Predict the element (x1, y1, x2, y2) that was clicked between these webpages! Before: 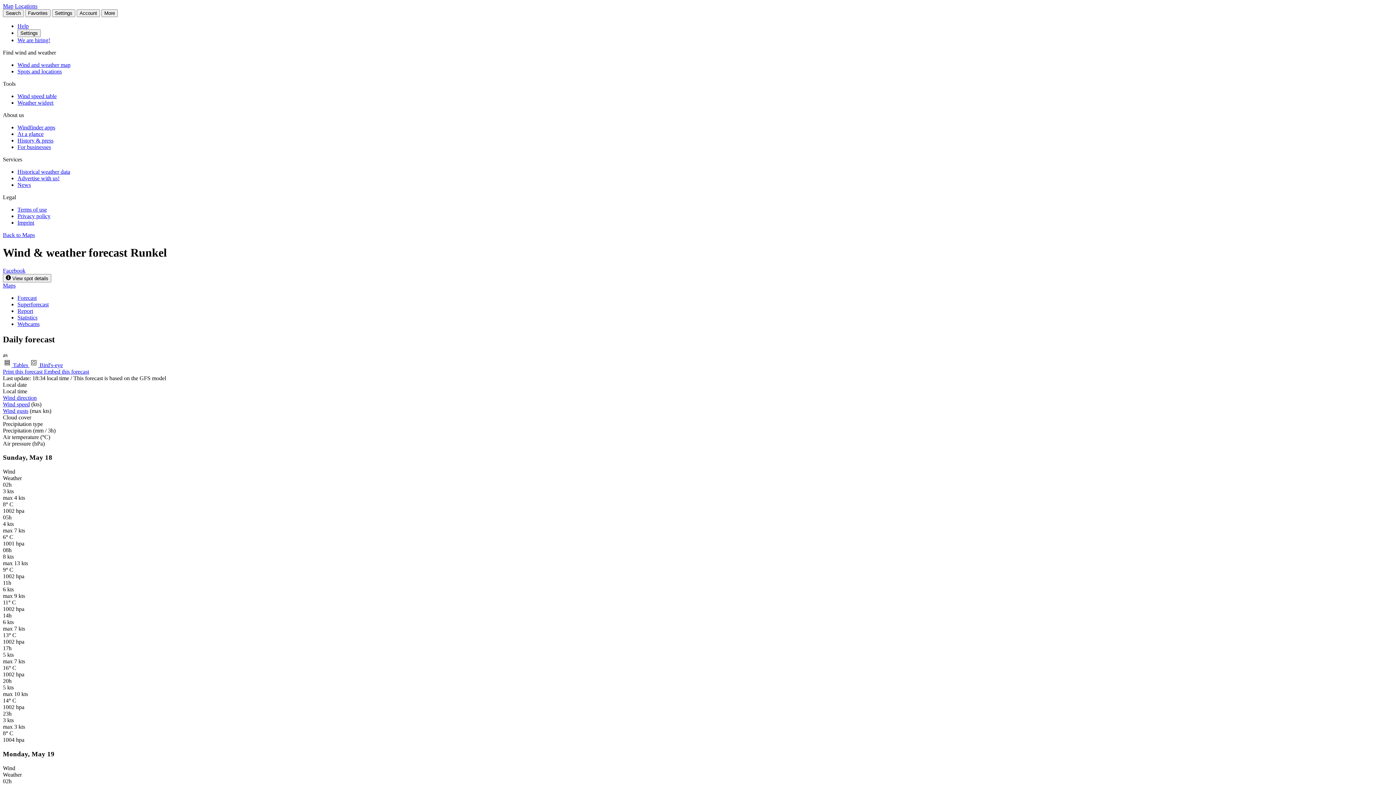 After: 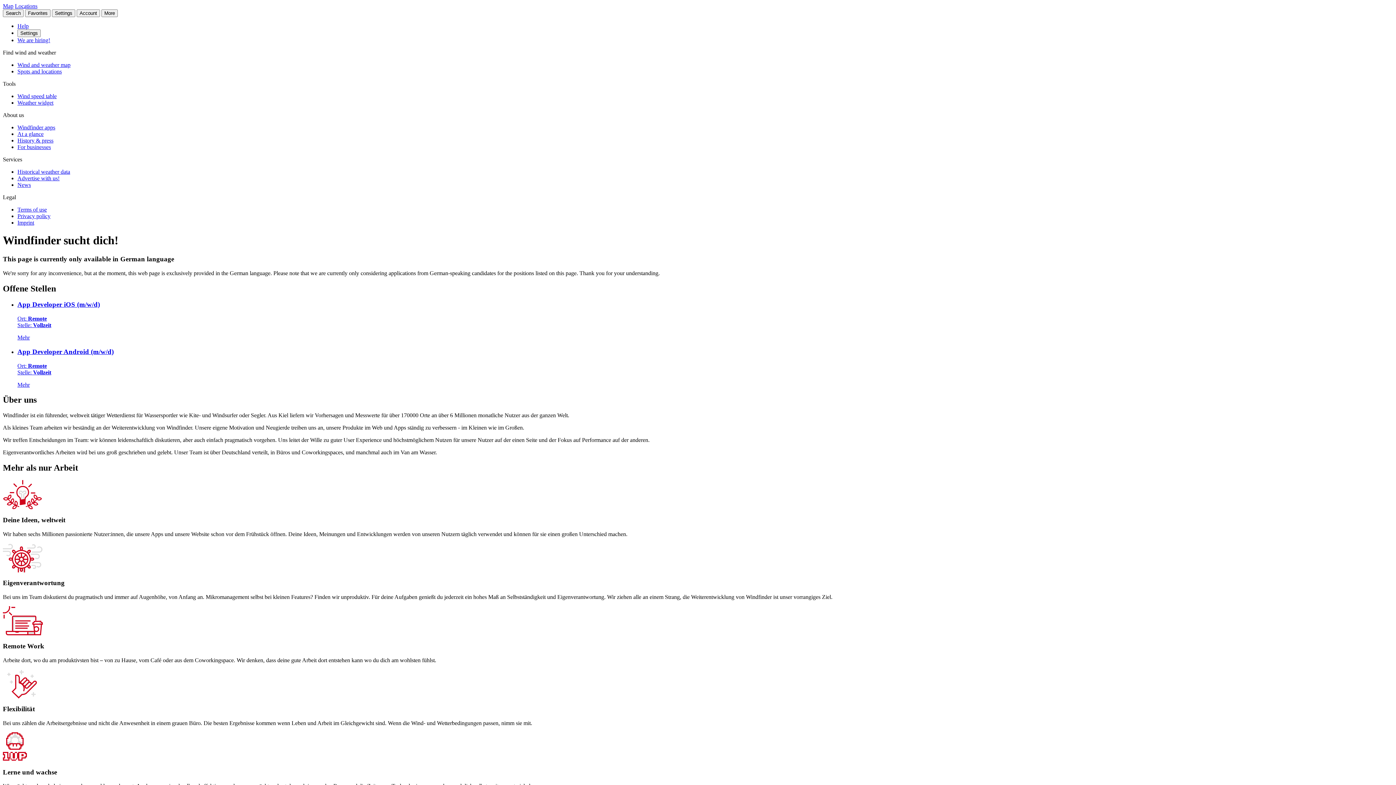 Action: label: We are hiring! bbox: (17, 37, 50, 43)